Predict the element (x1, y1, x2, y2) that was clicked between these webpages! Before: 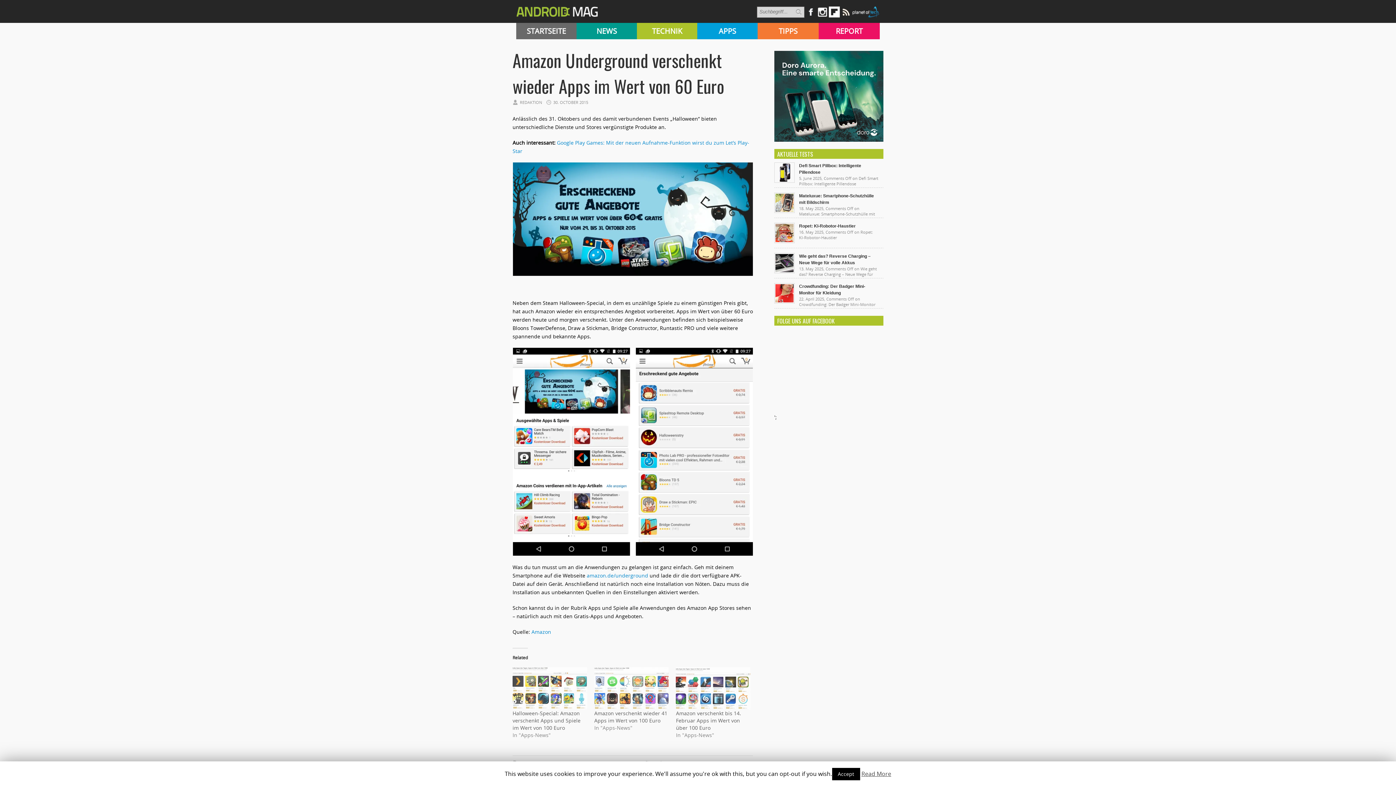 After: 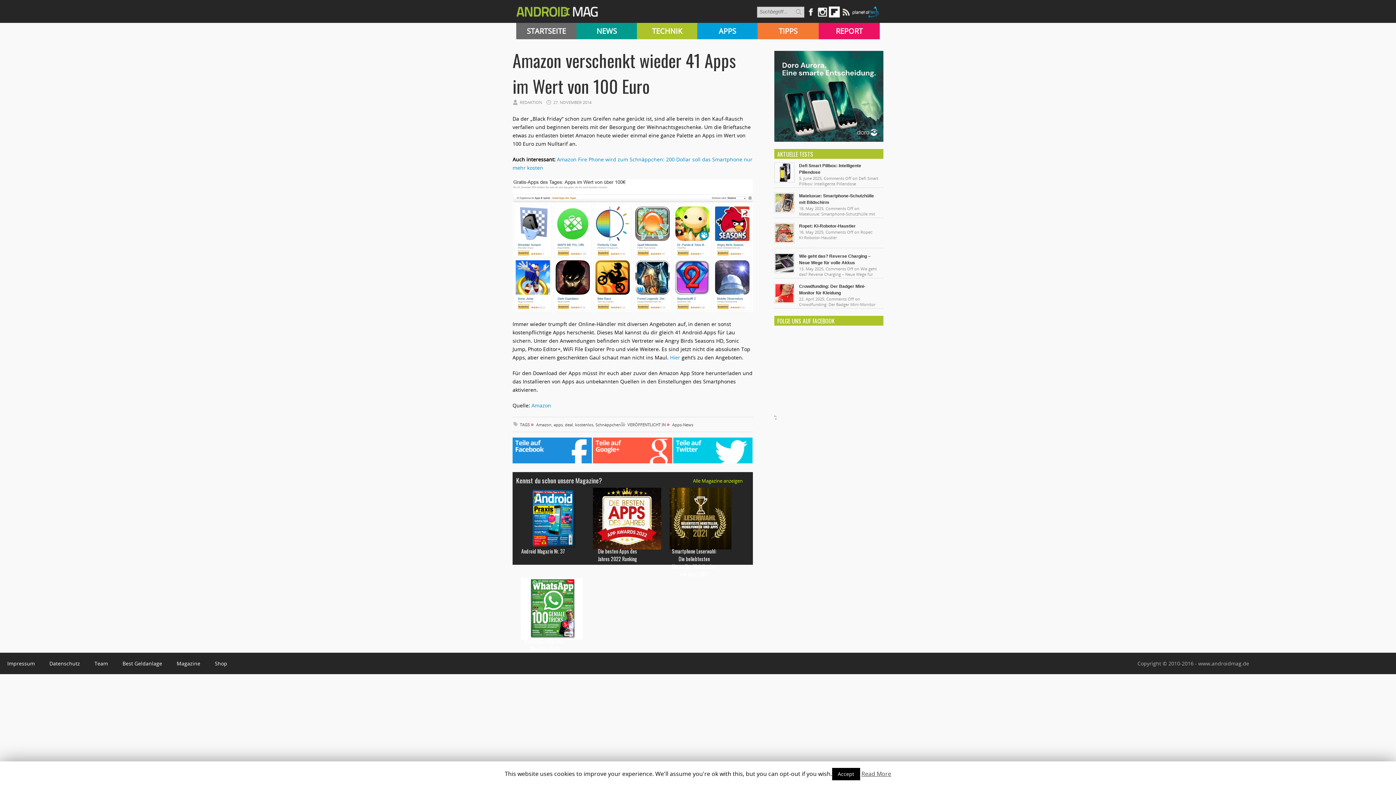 Action: label: Amazon verschenkt wieder 41 Apps im Wert von 100 Euro bbox: (594, 710, 667, 724)